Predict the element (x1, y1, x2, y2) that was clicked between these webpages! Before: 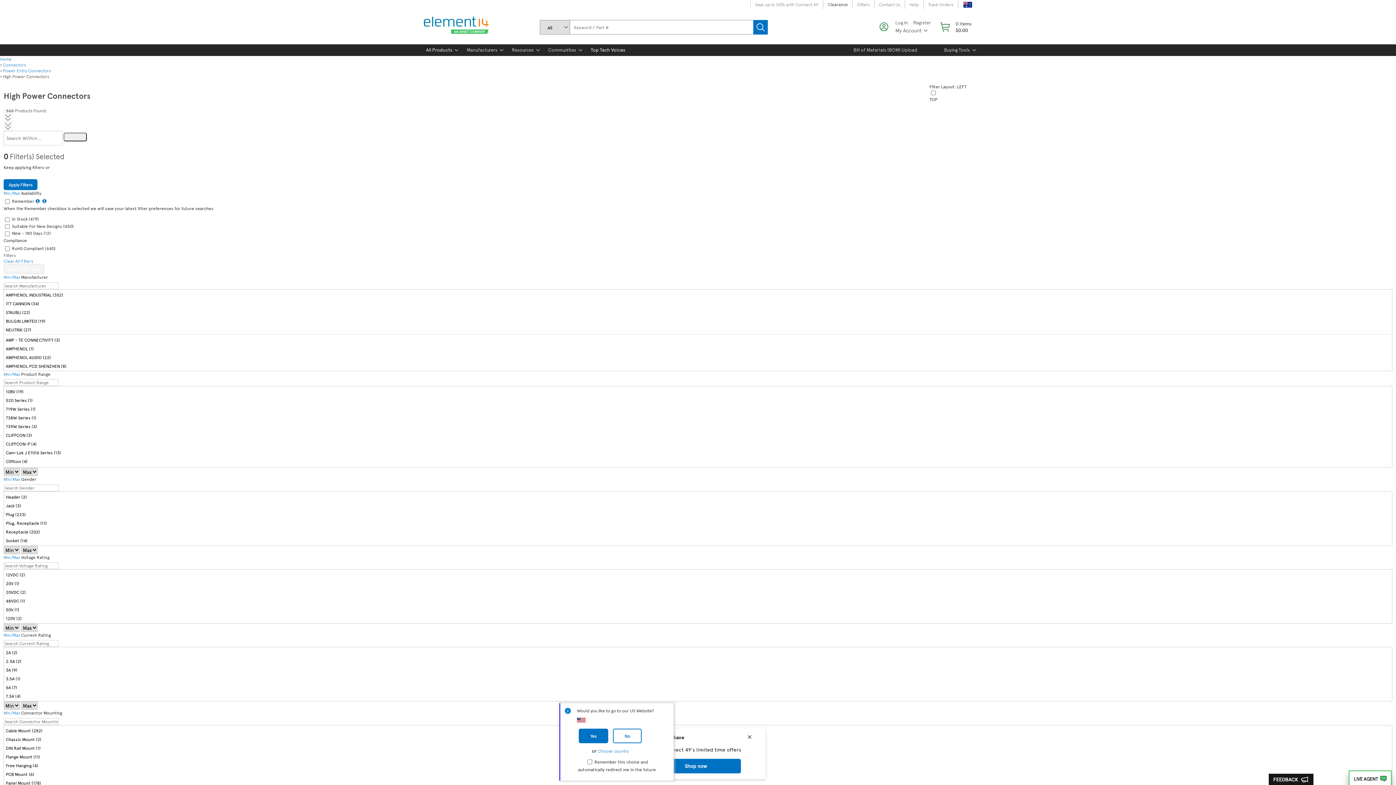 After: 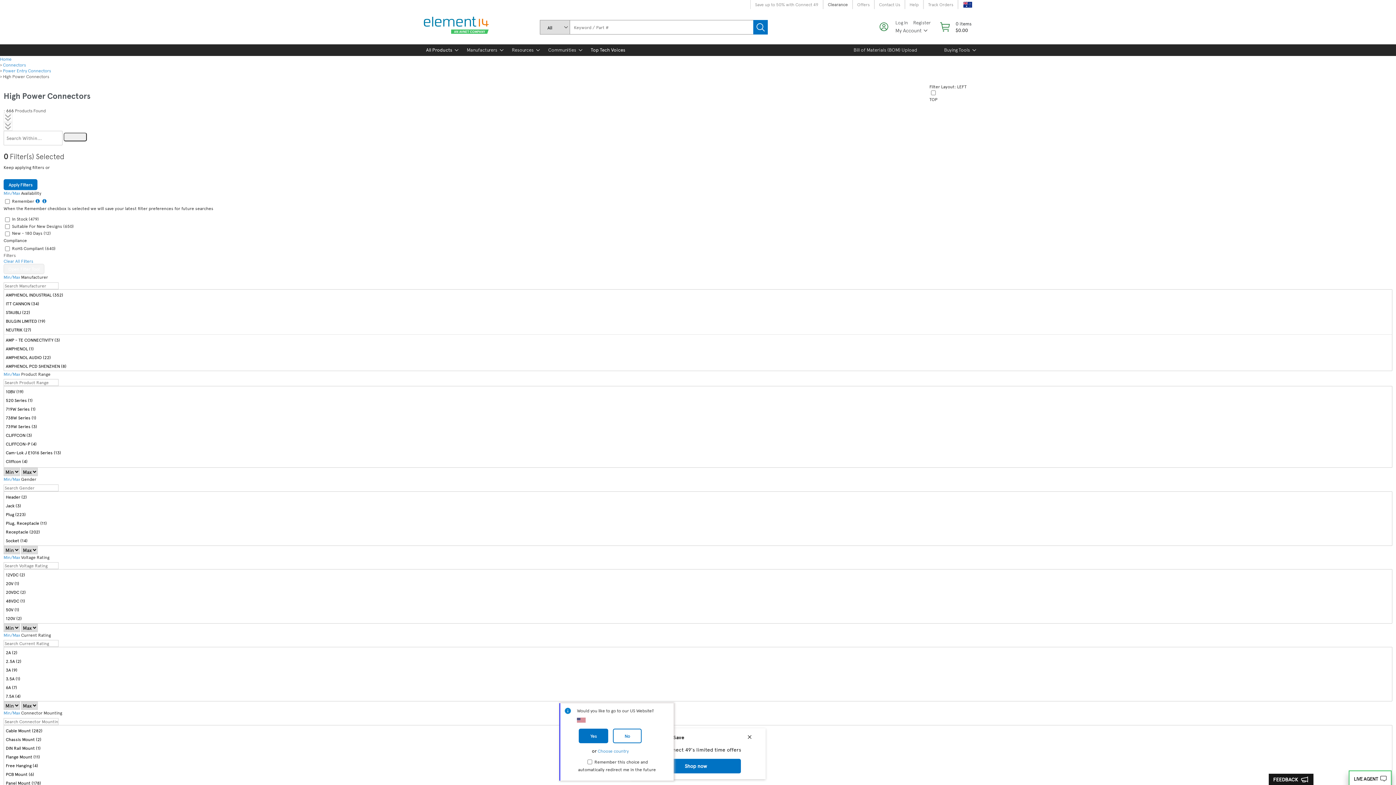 Action: bbox: (3, 113, 12, 119)